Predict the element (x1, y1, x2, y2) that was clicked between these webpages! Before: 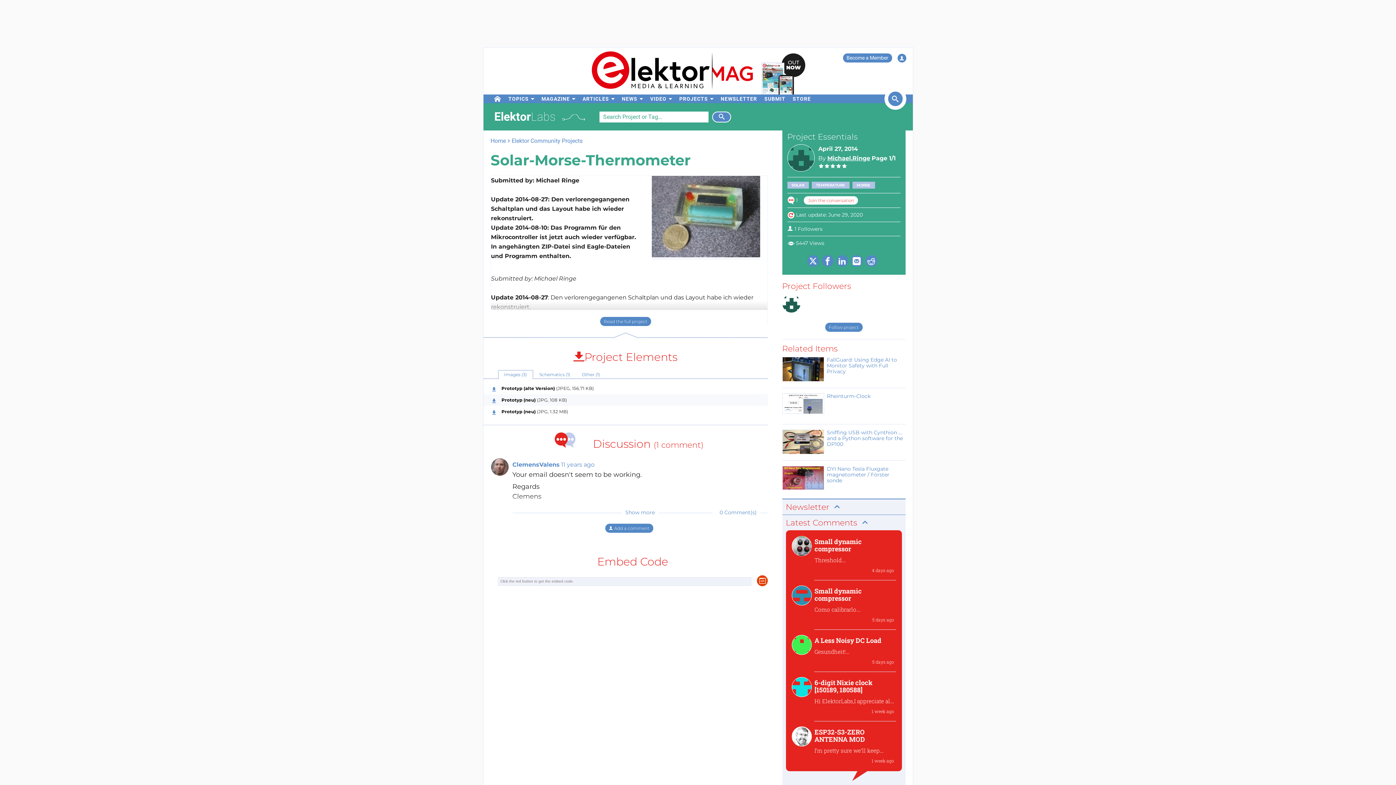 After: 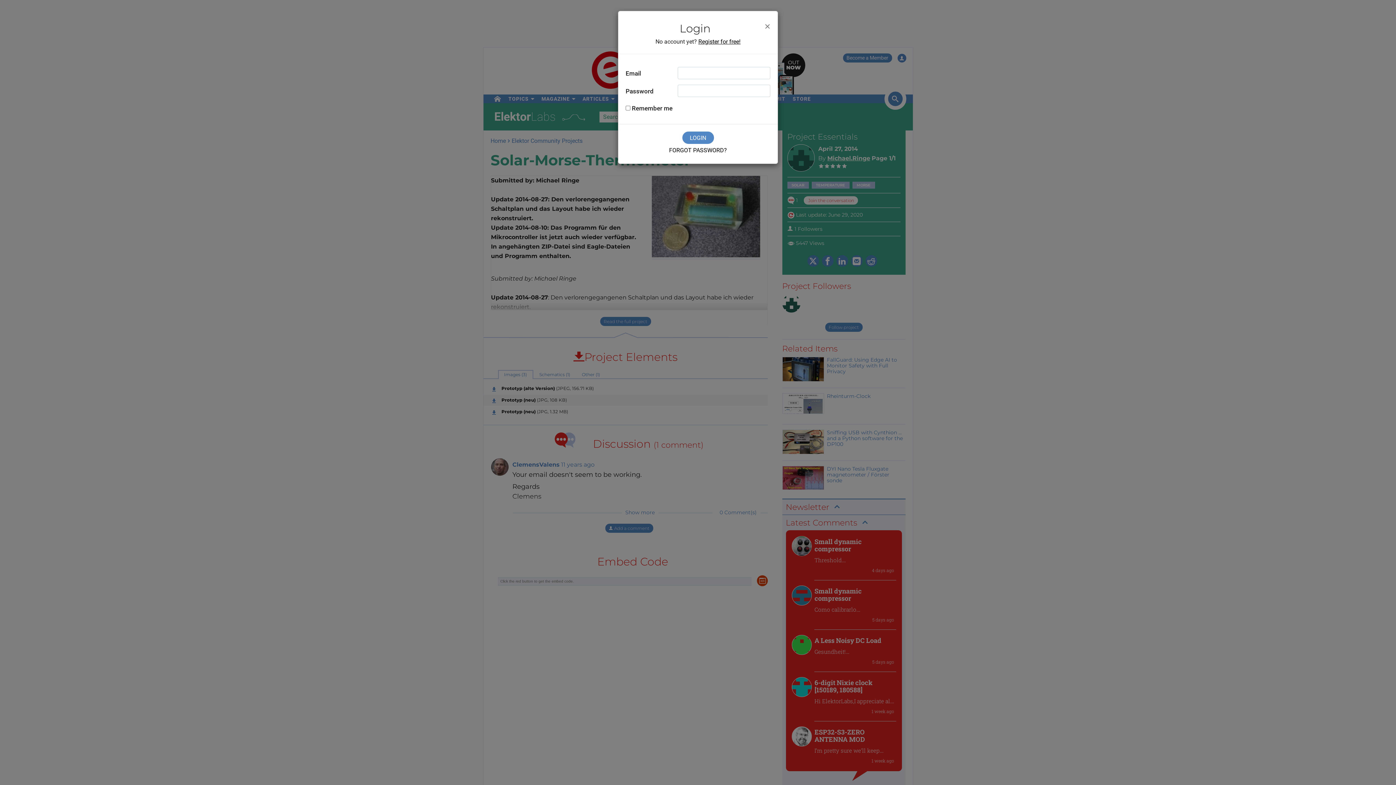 Action: label: Prototyp (neu) bbox: (501, 397, 535, 402)